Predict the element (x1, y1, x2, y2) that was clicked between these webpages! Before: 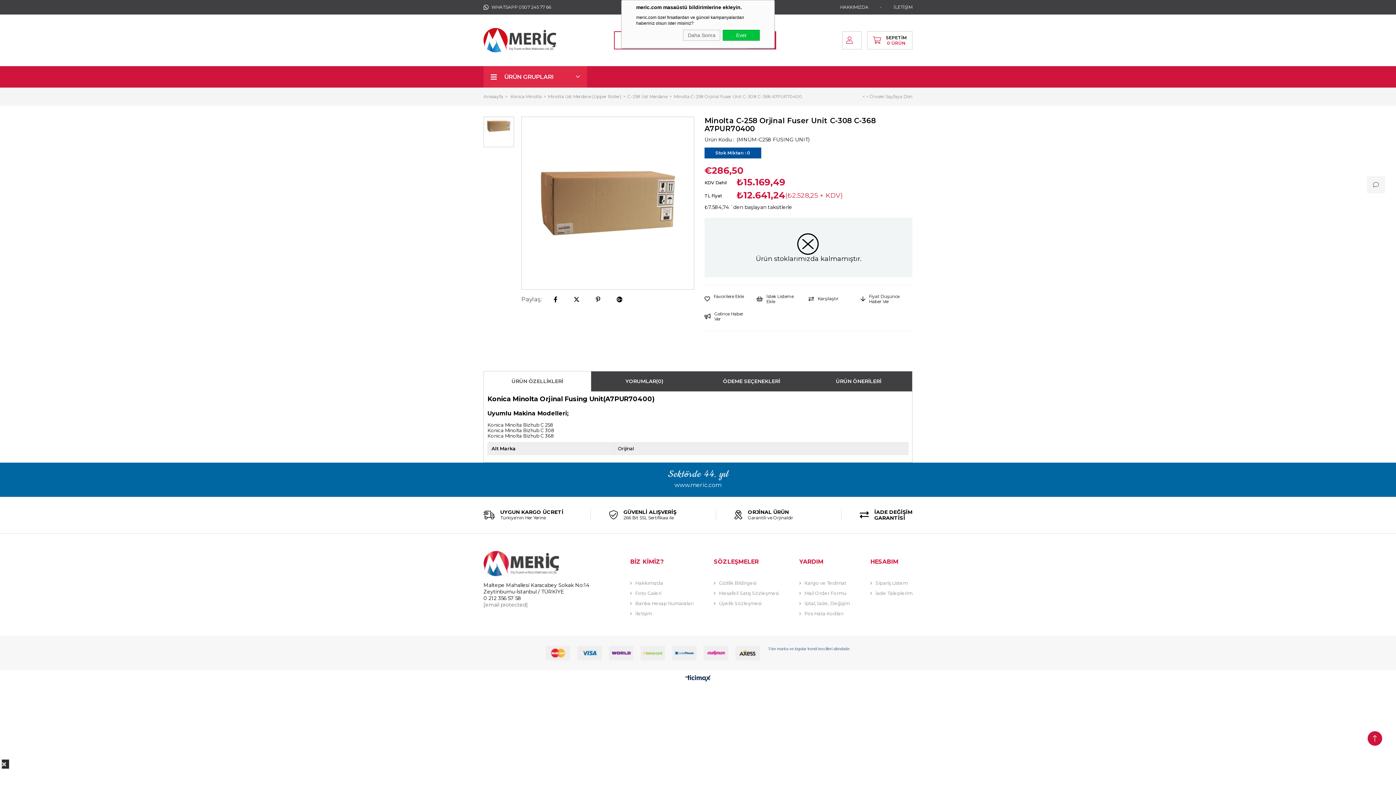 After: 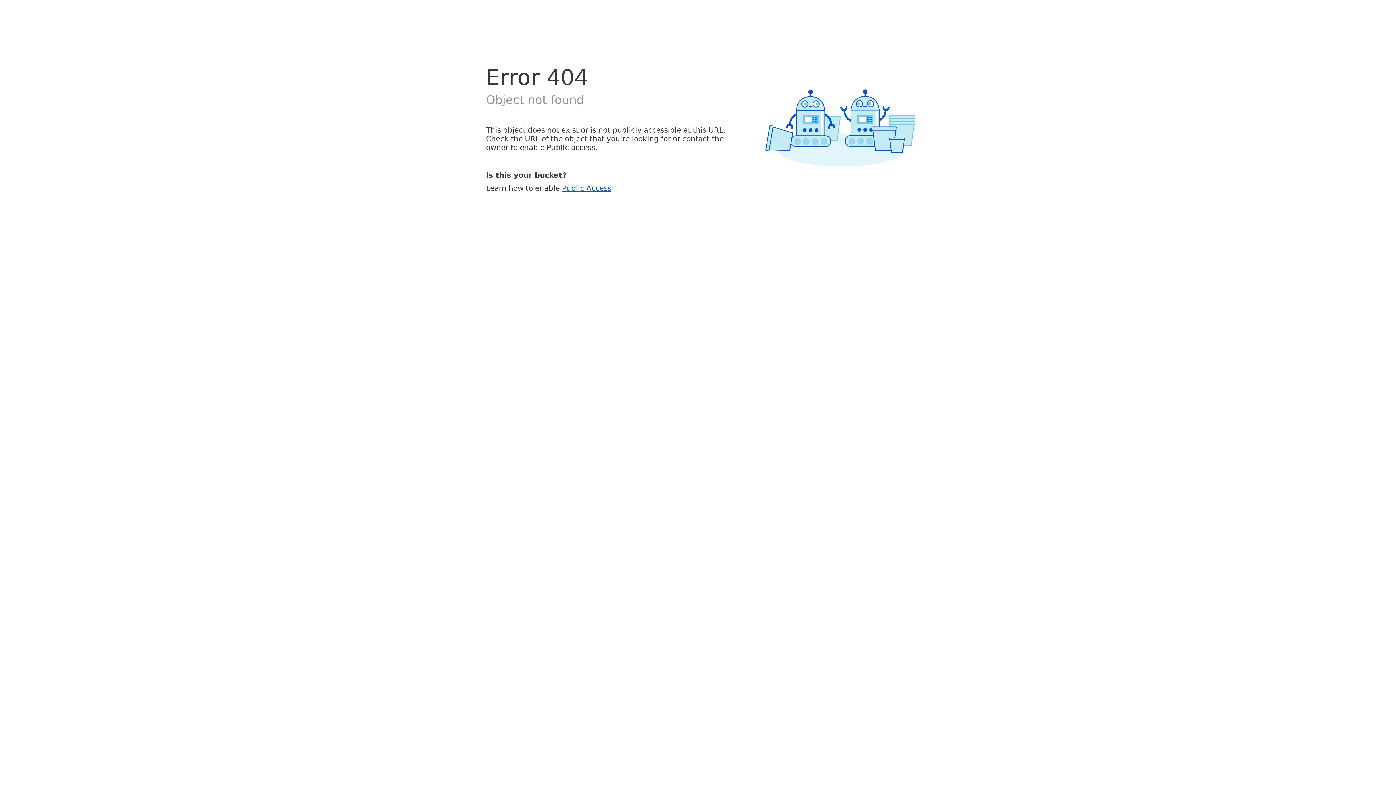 Action: label: Mail Order Formu bbox: (799, 590, 850, 597)